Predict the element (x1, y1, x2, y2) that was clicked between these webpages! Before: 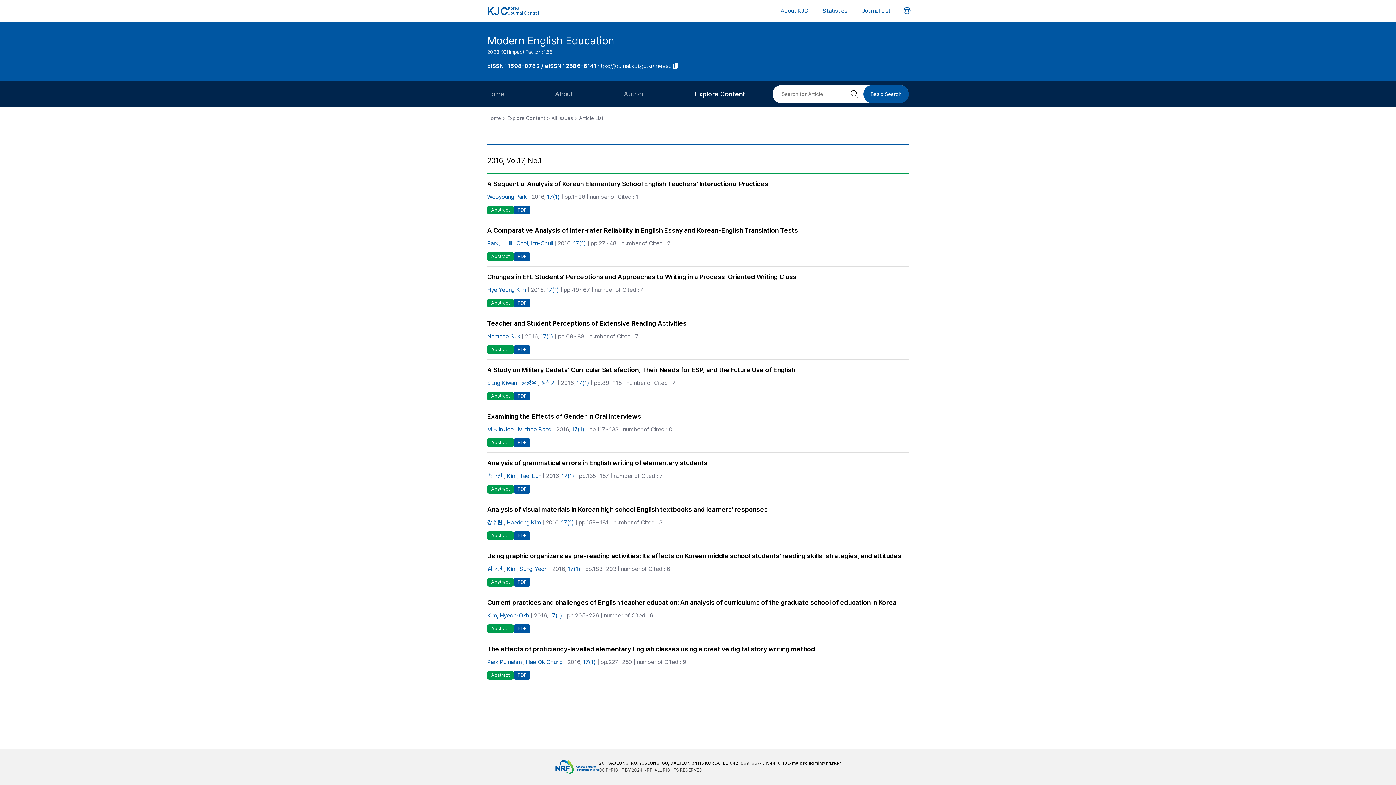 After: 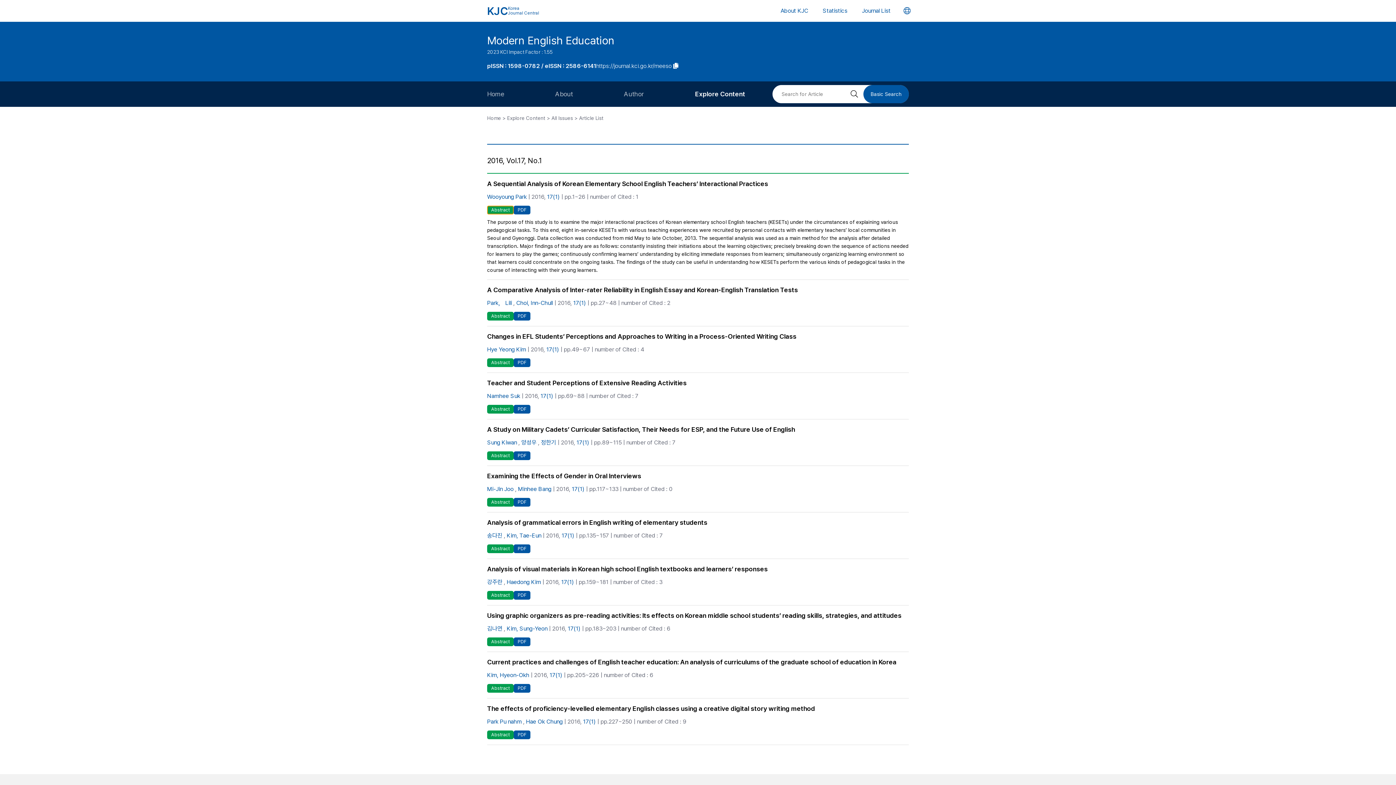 Action: bbox: (487, 205, 513, 214) label: Abstract